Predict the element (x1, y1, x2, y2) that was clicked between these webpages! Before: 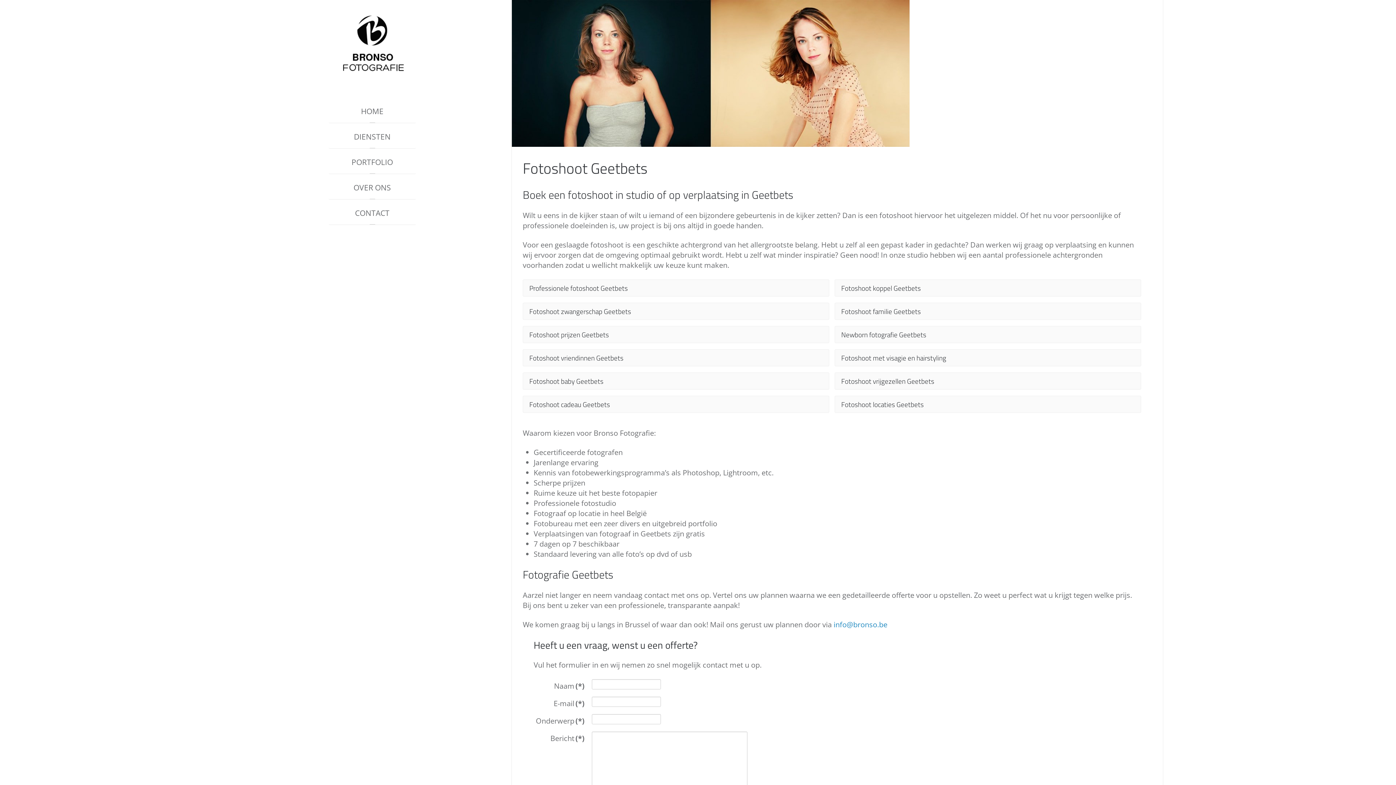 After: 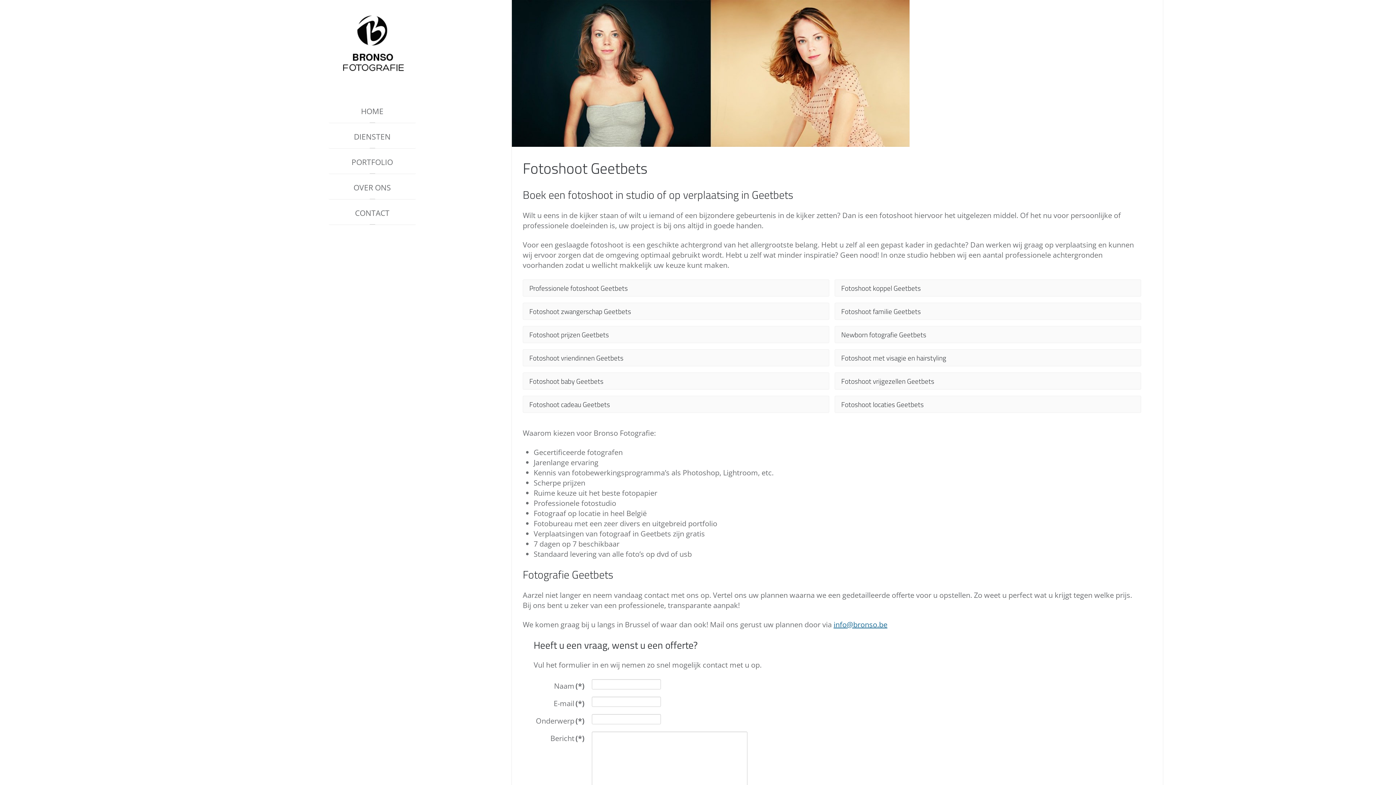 Action: label: info@bronso.be bbox: (833, 620, 887, 629)